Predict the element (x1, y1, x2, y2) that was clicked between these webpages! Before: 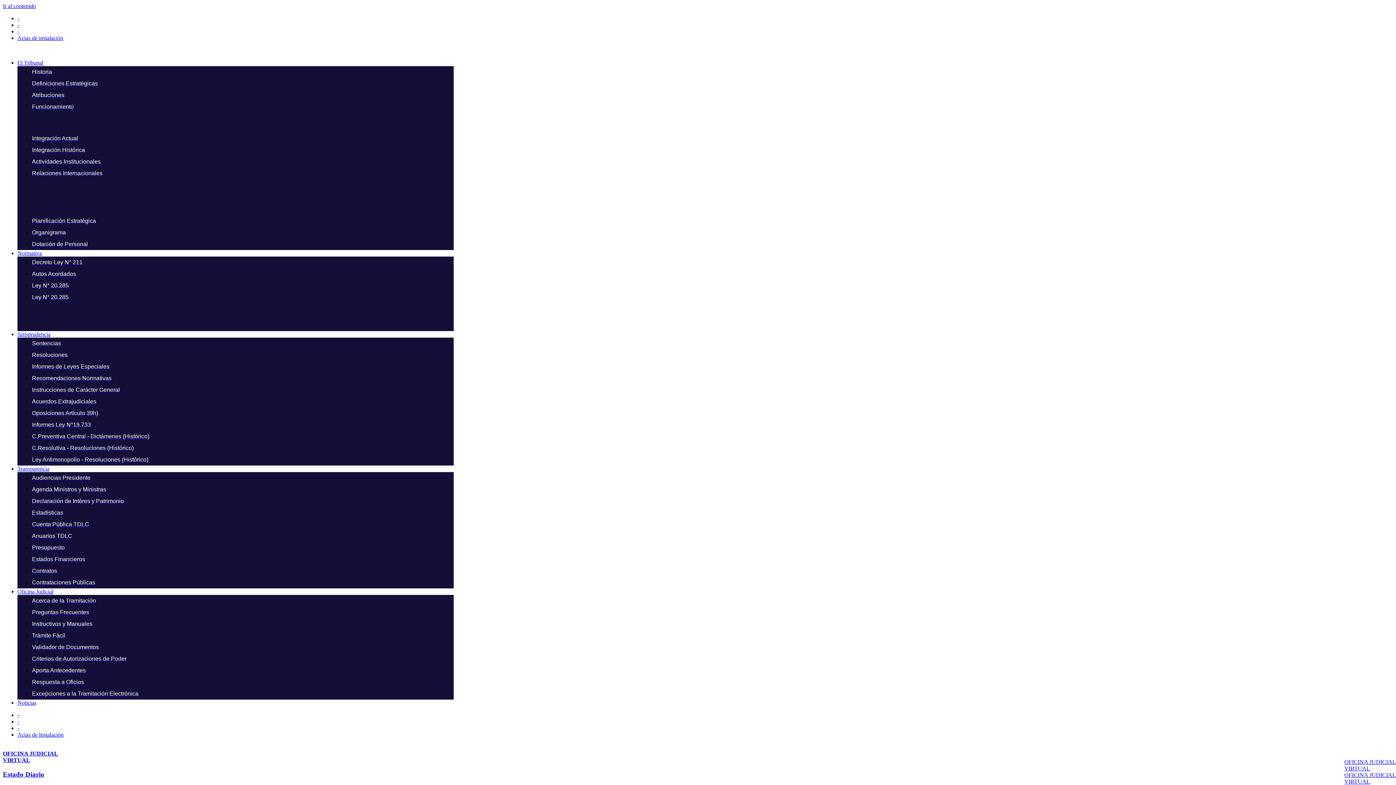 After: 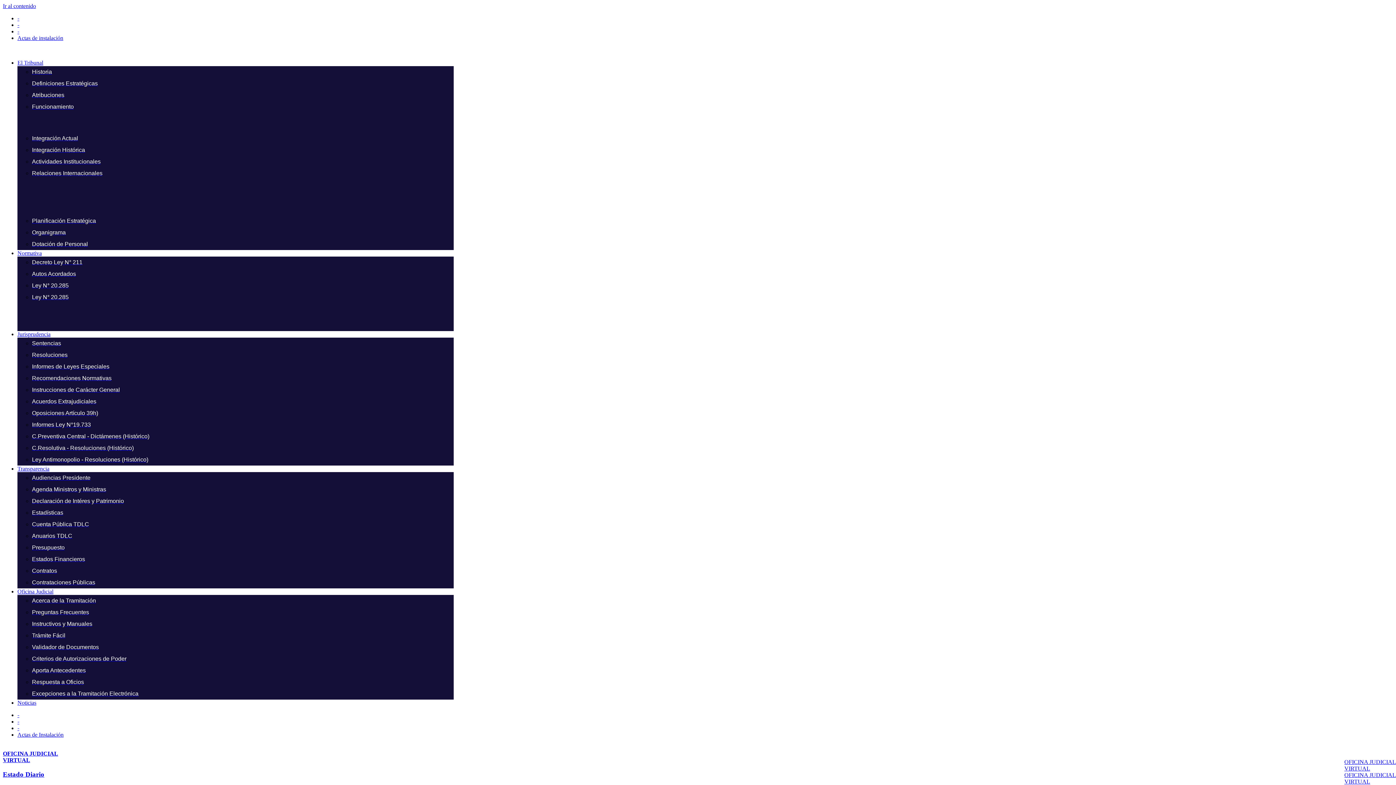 Action: label: Criterios de Autorizaciones de Poder bbox: (32, 656, 126, 662)